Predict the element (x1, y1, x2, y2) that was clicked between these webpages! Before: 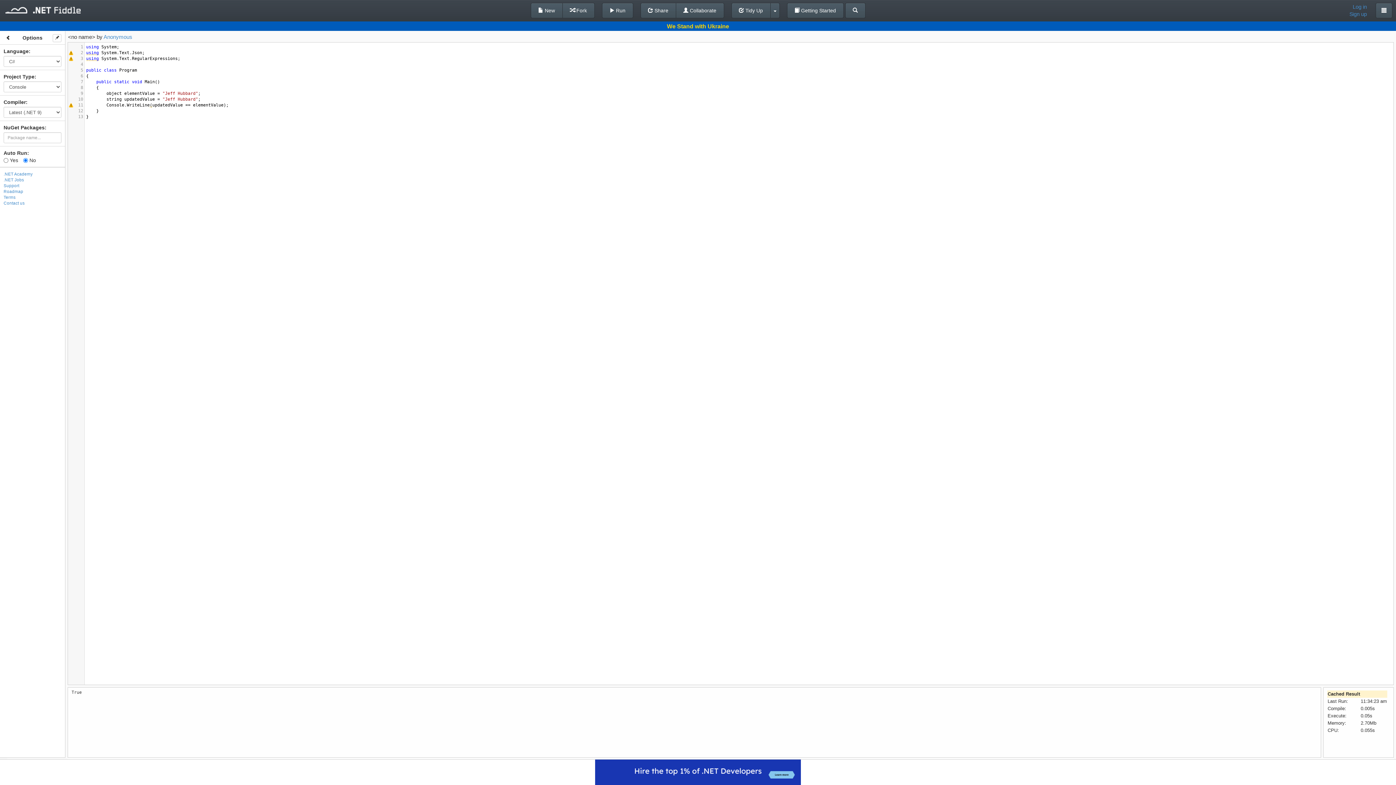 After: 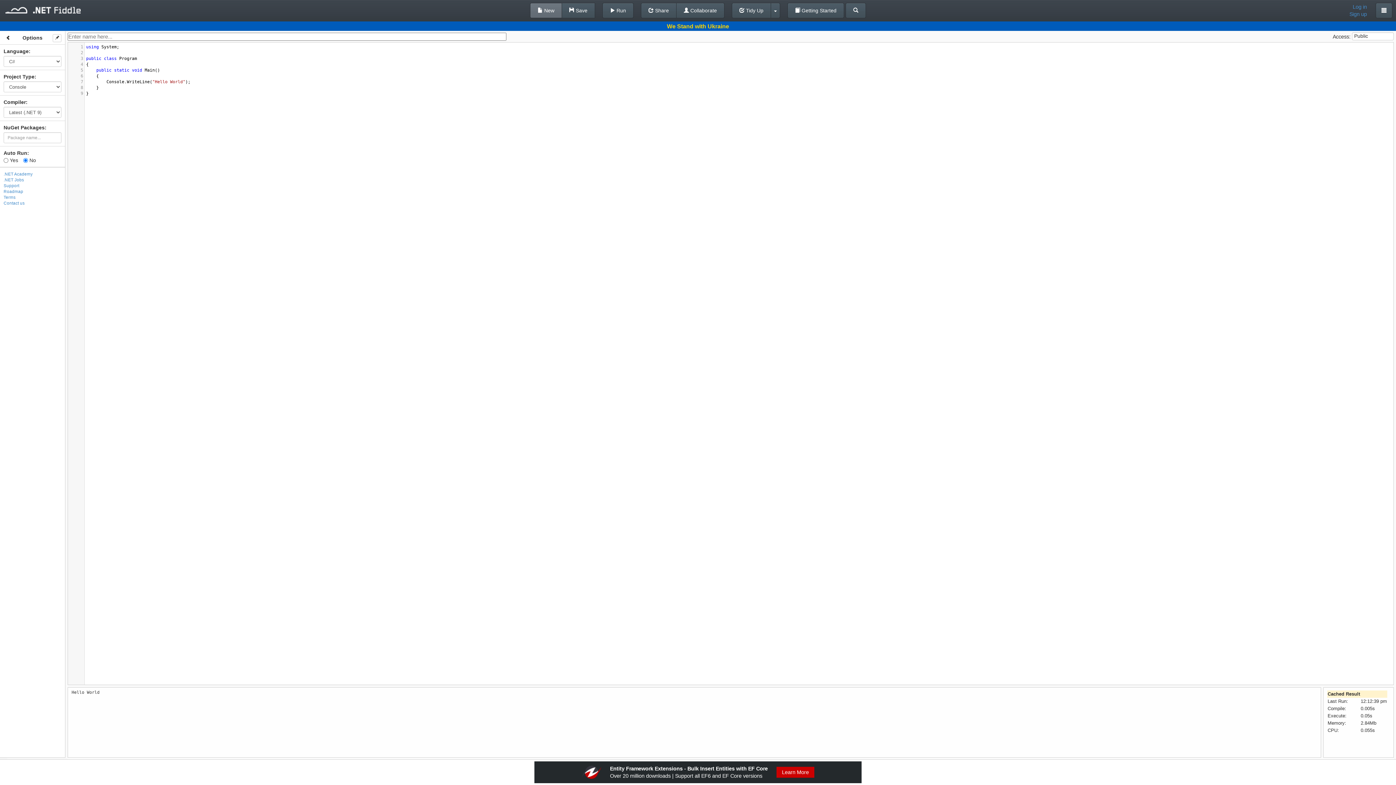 Action: label:  New bbox: (530, 2, 562, 18)